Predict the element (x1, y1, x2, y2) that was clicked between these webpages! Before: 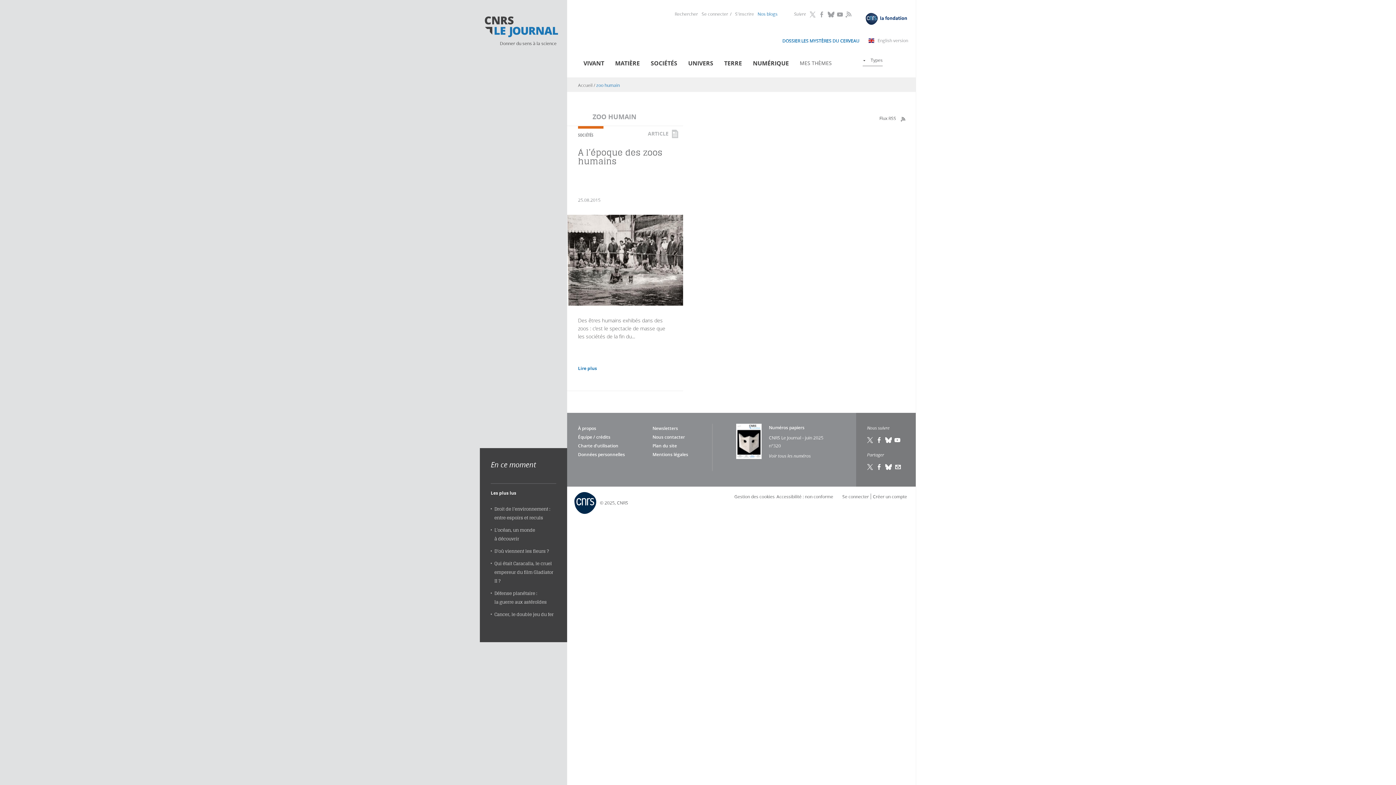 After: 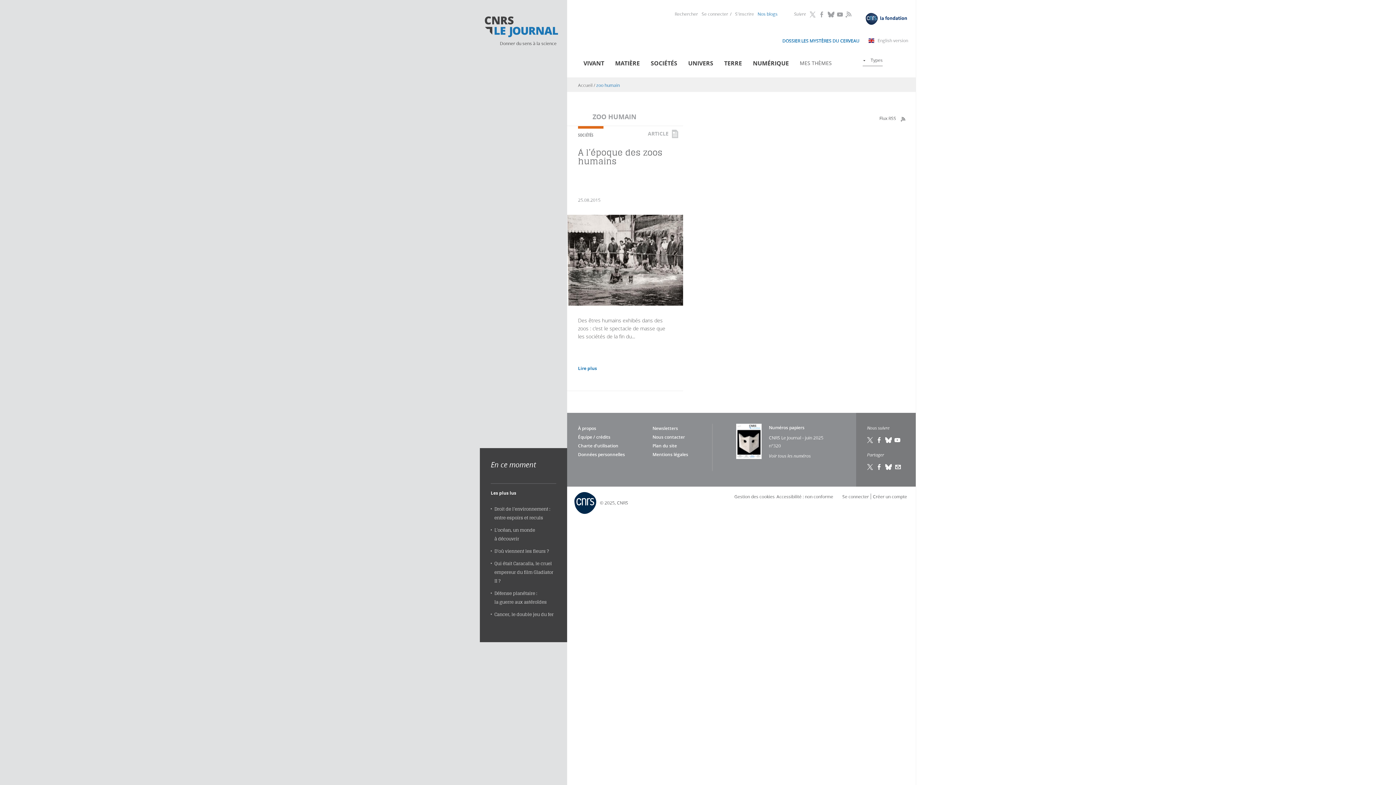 Action: label: Facebook
(link is external) bbox: (876, 464, 883, 470)